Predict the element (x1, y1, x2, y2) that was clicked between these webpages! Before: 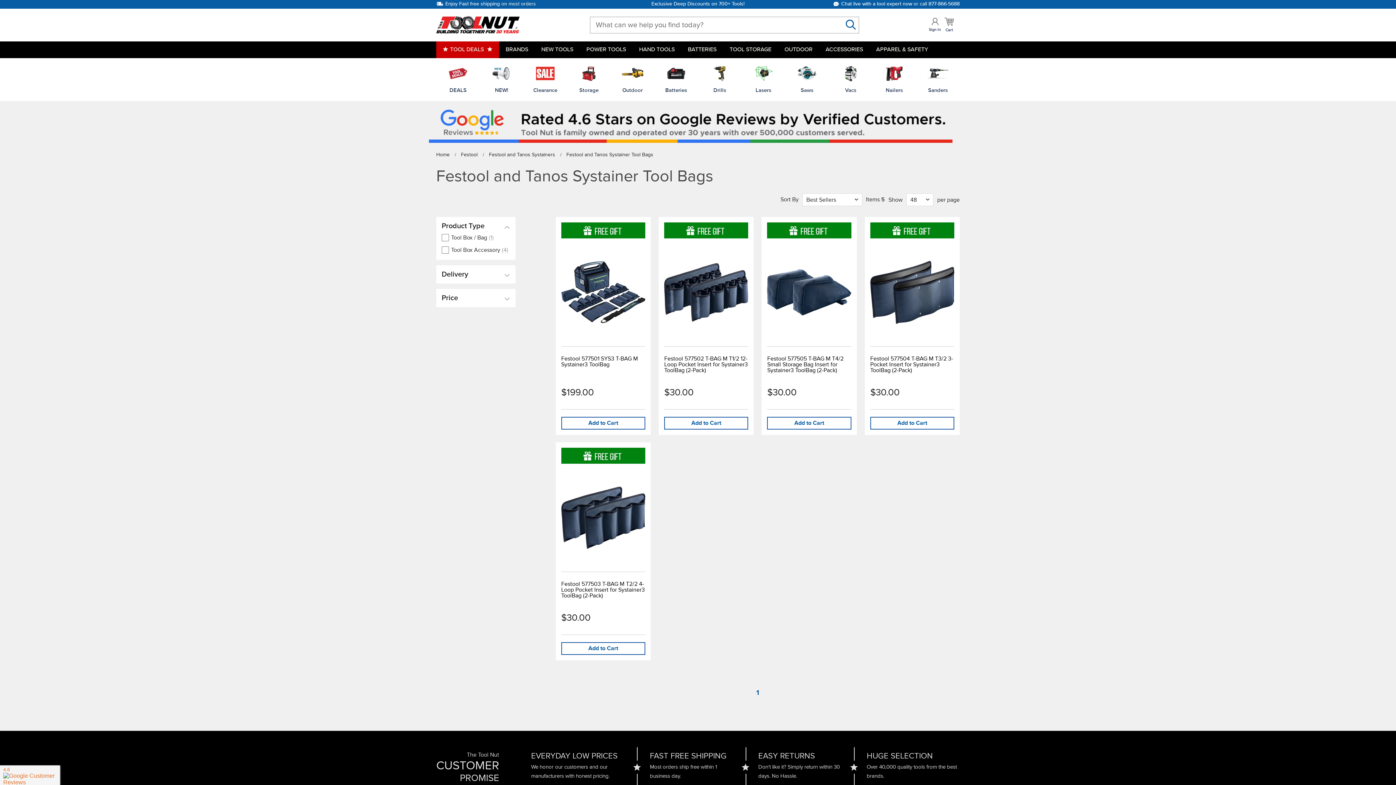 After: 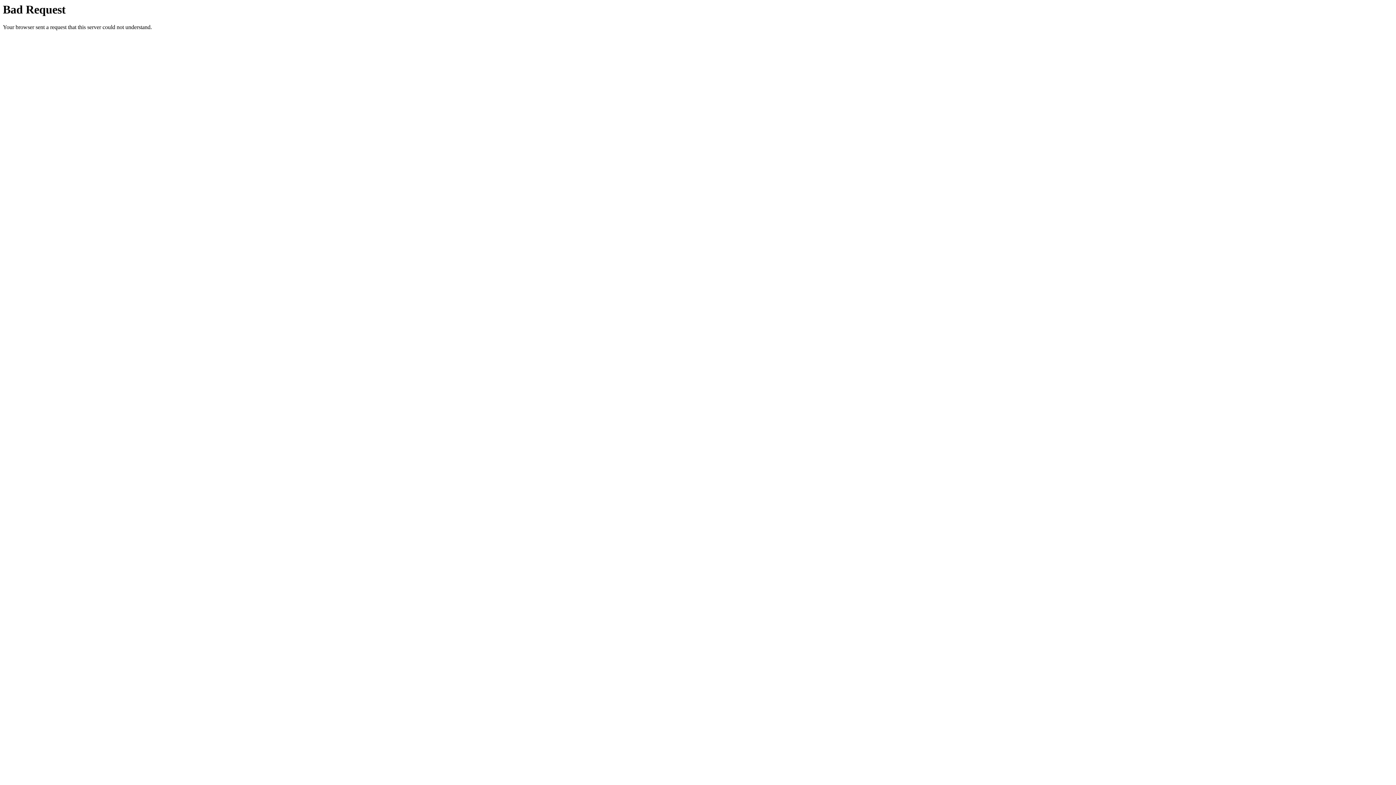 Action: bbox: (767, 355, 851, 373) label: Festool 577505 T-BAG M T4/2 Small Storage Bag Insert for Systainer3 ToolBag (2-Pack)